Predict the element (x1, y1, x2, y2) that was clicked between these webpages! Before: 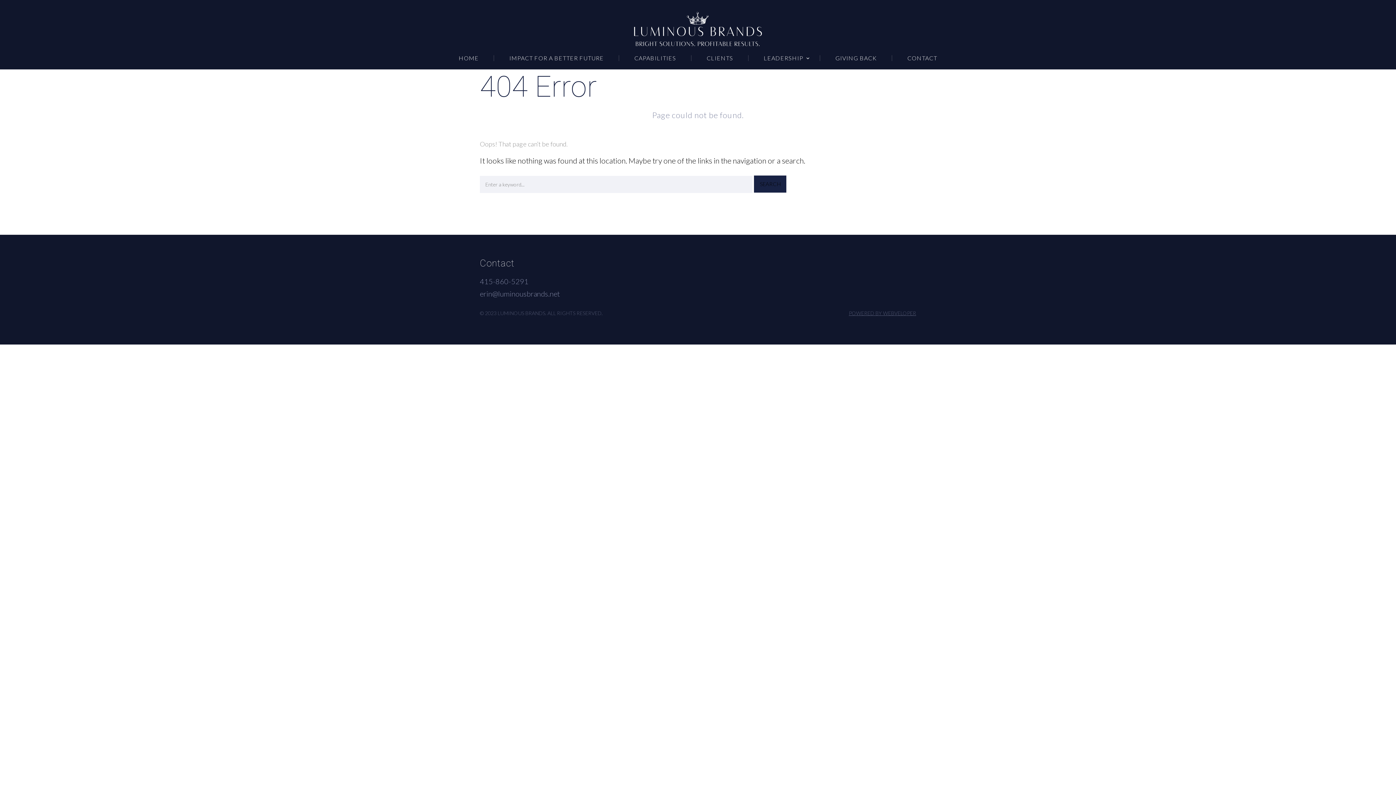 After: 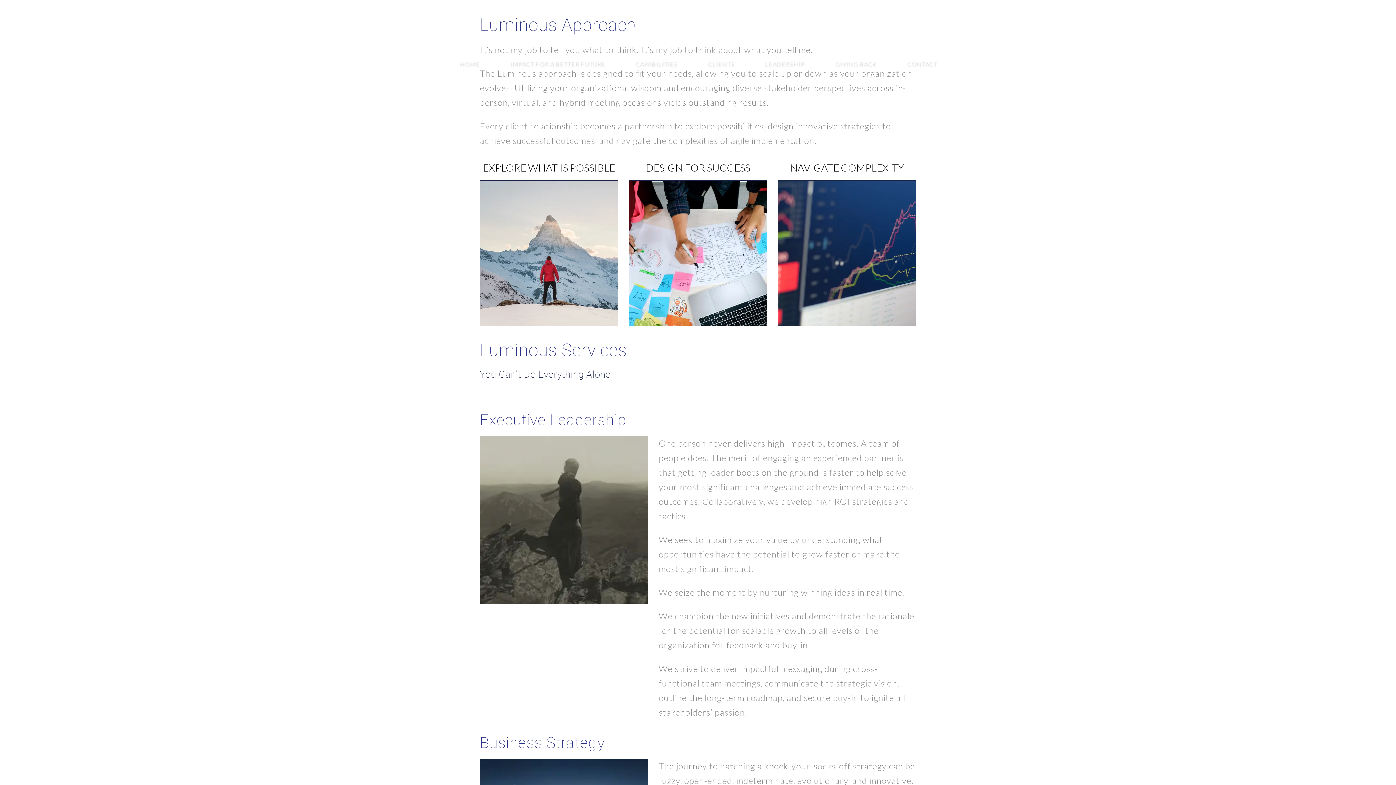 Action: bbox: (619, 46, 691, 69) label: CAPABILITIES